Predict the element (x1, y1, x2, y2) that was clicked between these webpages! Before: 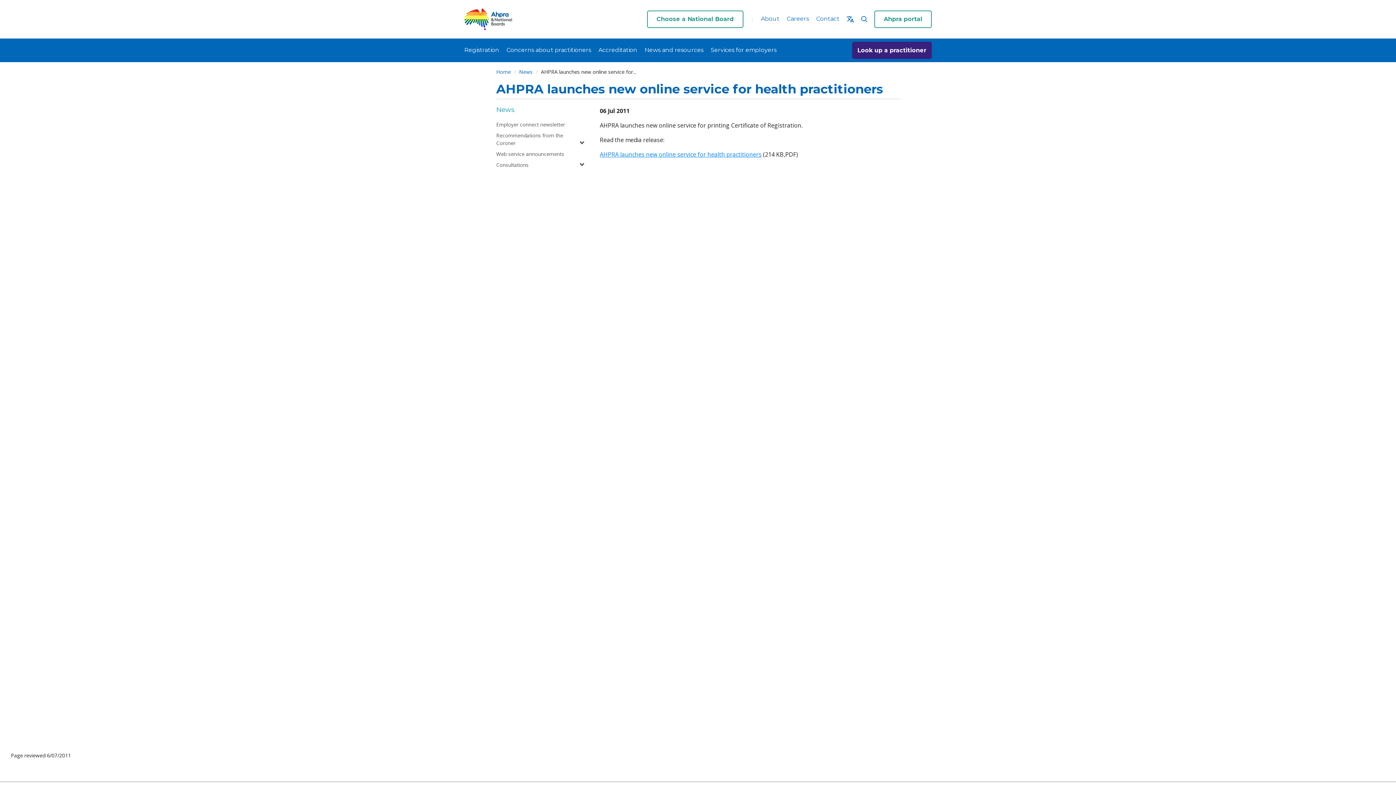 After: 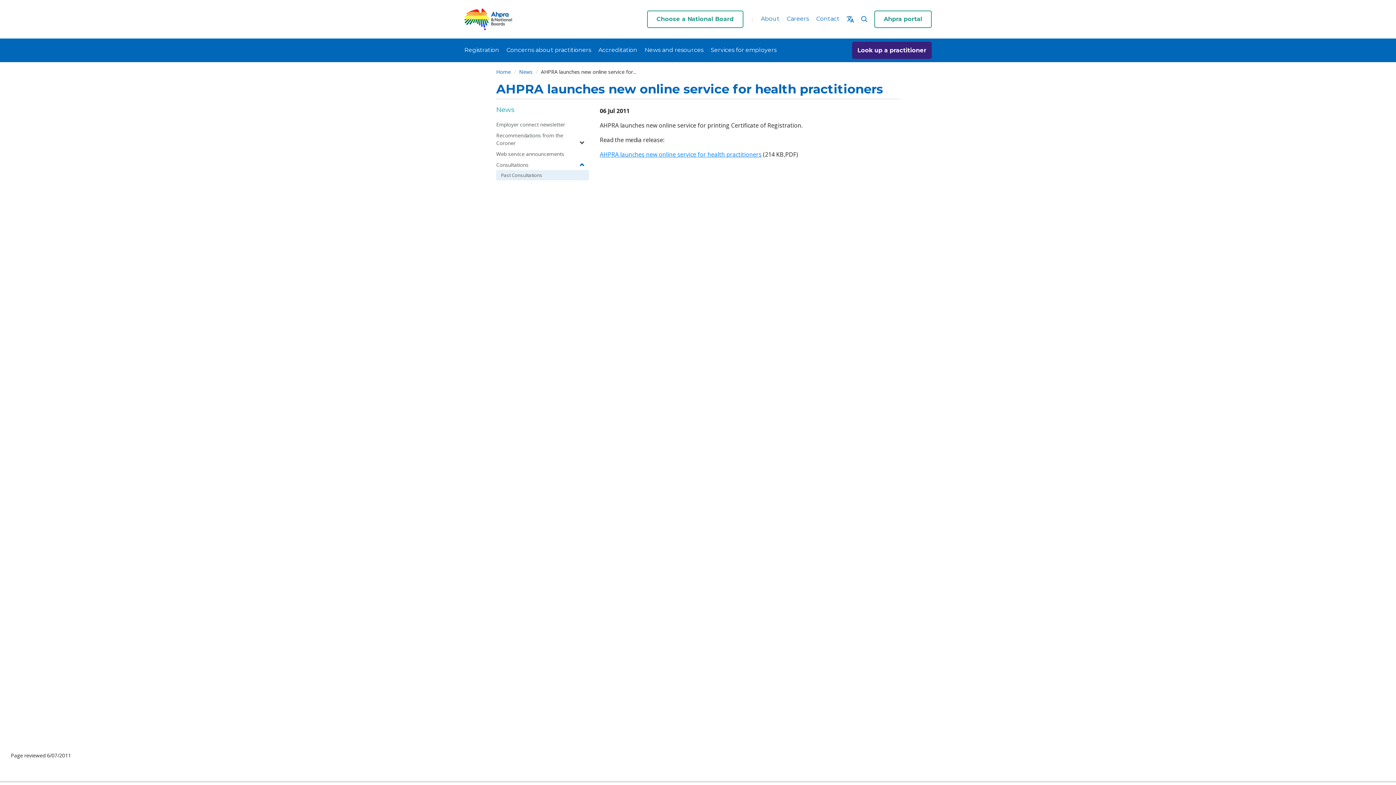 Action: bbox: (579, 161, 582, 168) label: expand